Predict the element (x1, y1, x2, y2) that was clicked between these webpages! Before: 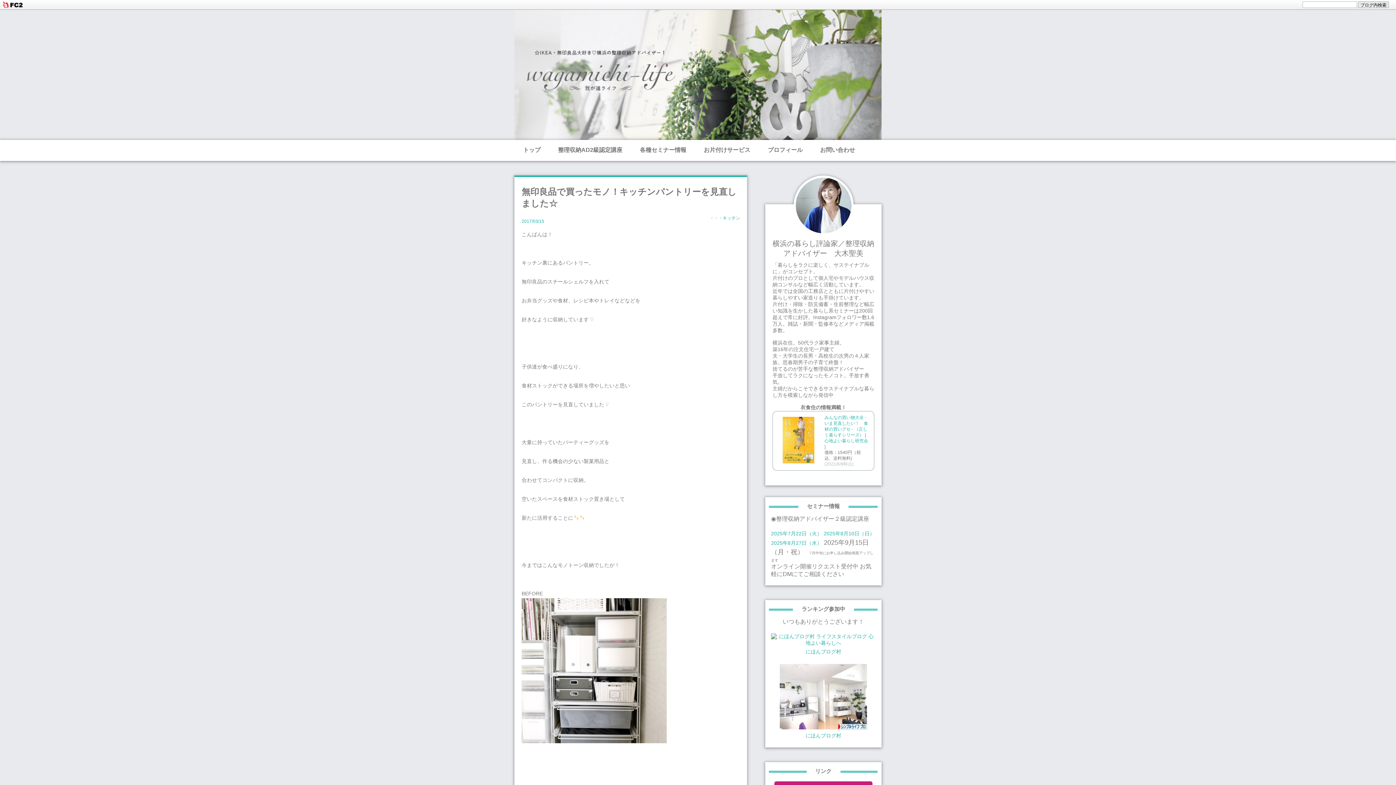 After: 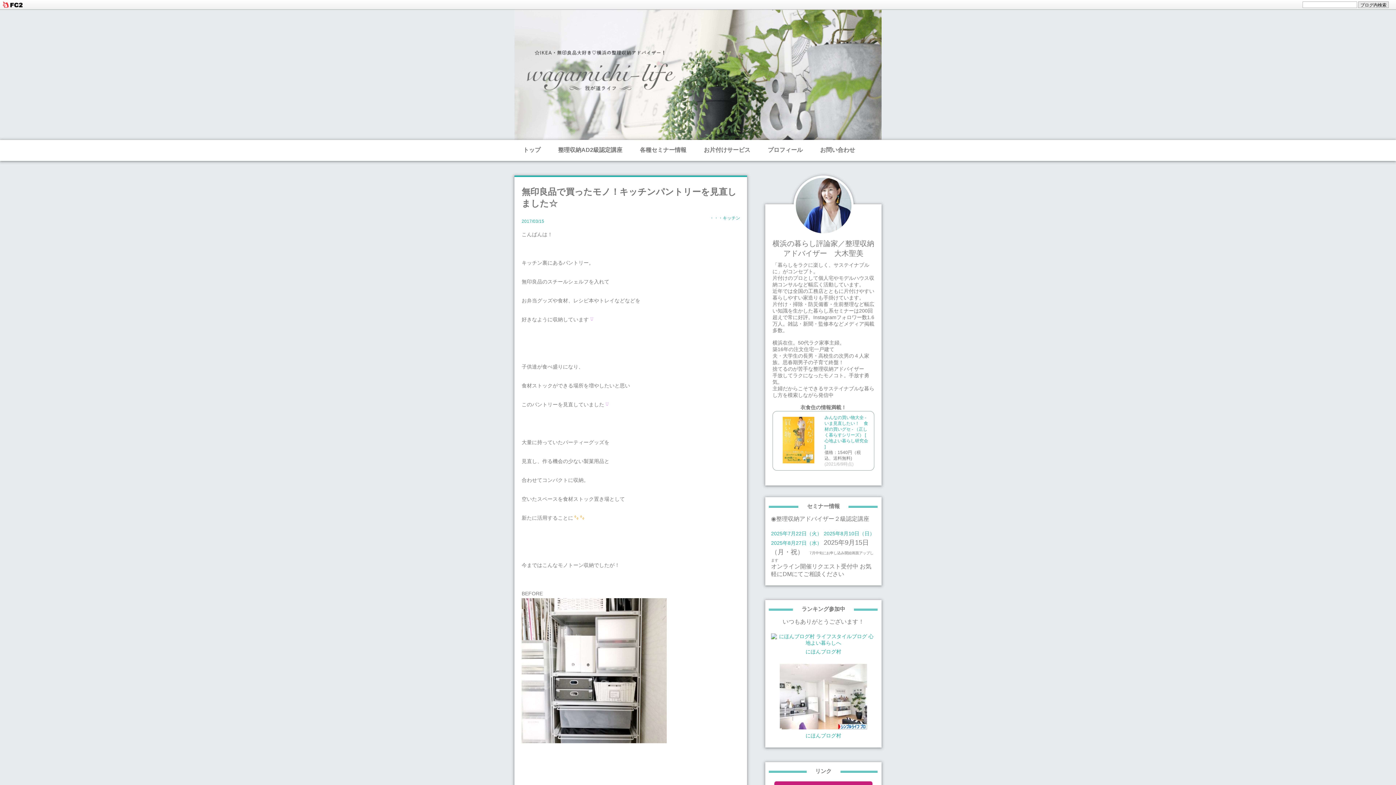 Action: bbox: (771, 539, 822, 548) label: 2025年8月27日（水）